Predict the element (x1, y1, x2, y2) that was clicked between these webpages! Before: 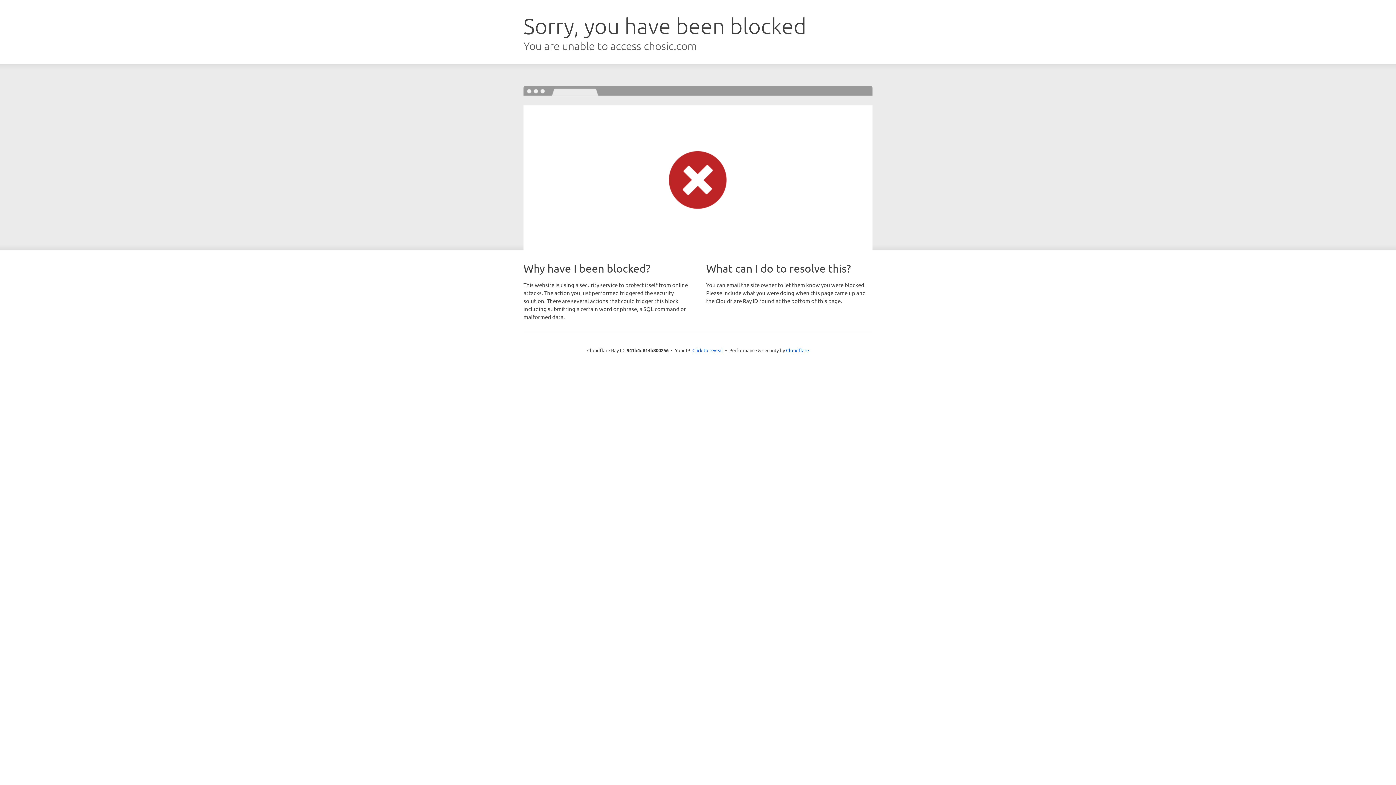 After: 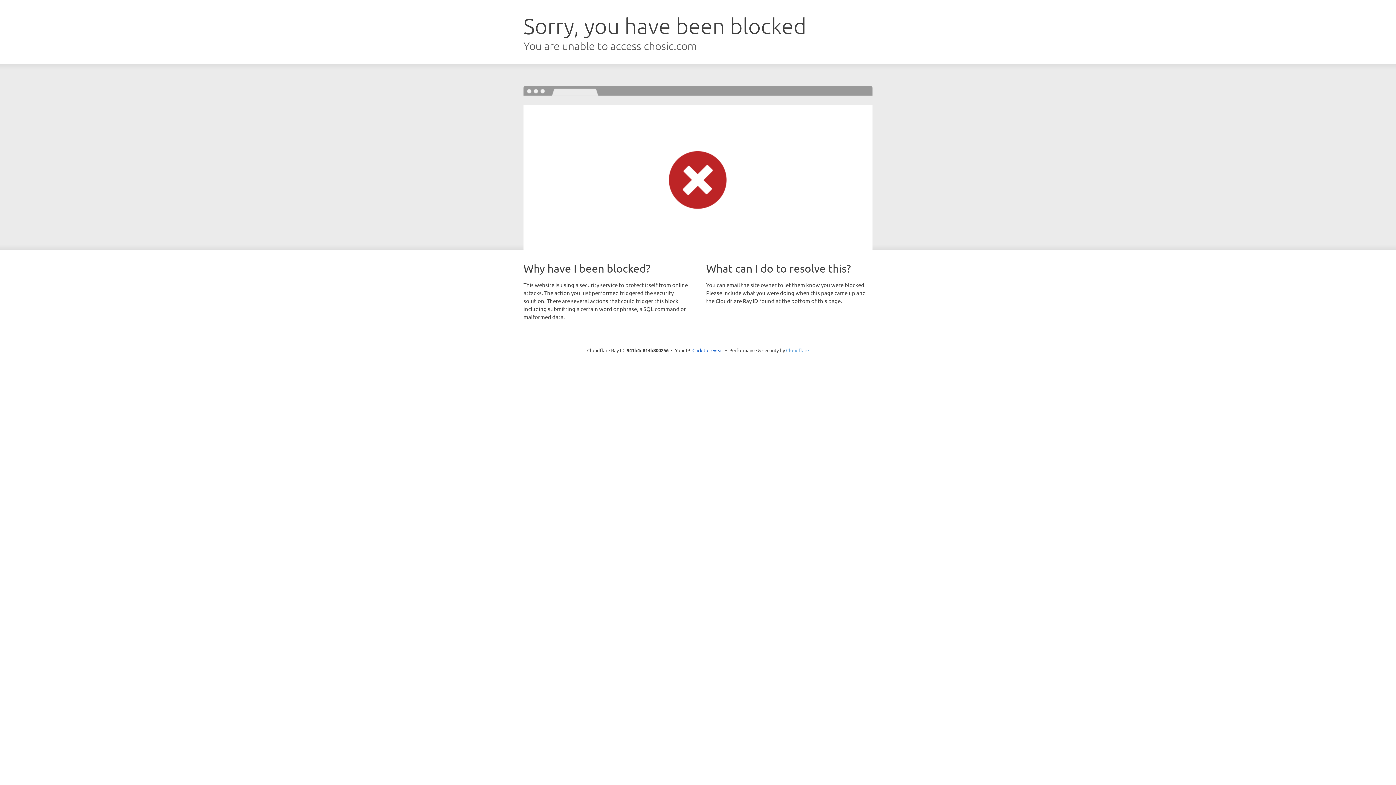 Action: label: Cloudflare bbox: (786, 347, 809, 353)